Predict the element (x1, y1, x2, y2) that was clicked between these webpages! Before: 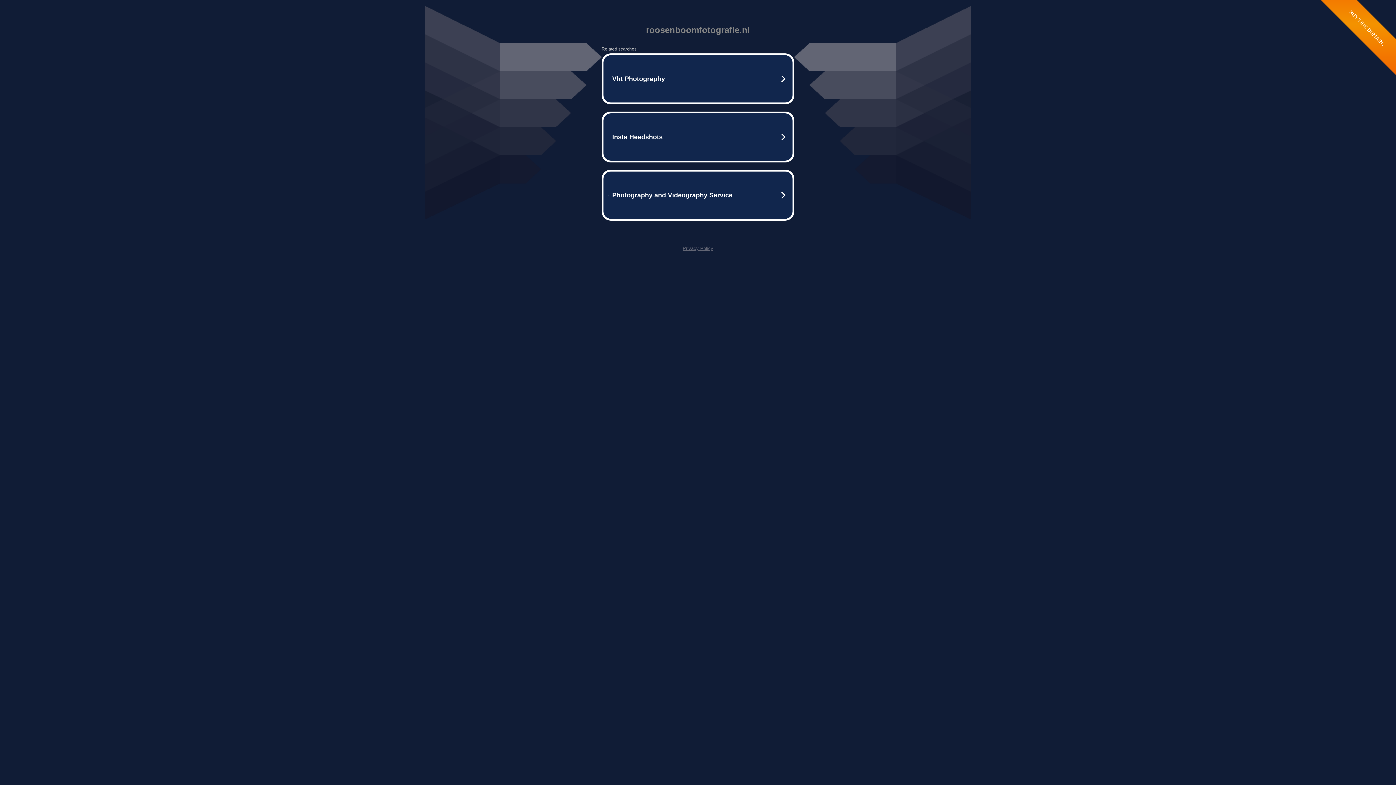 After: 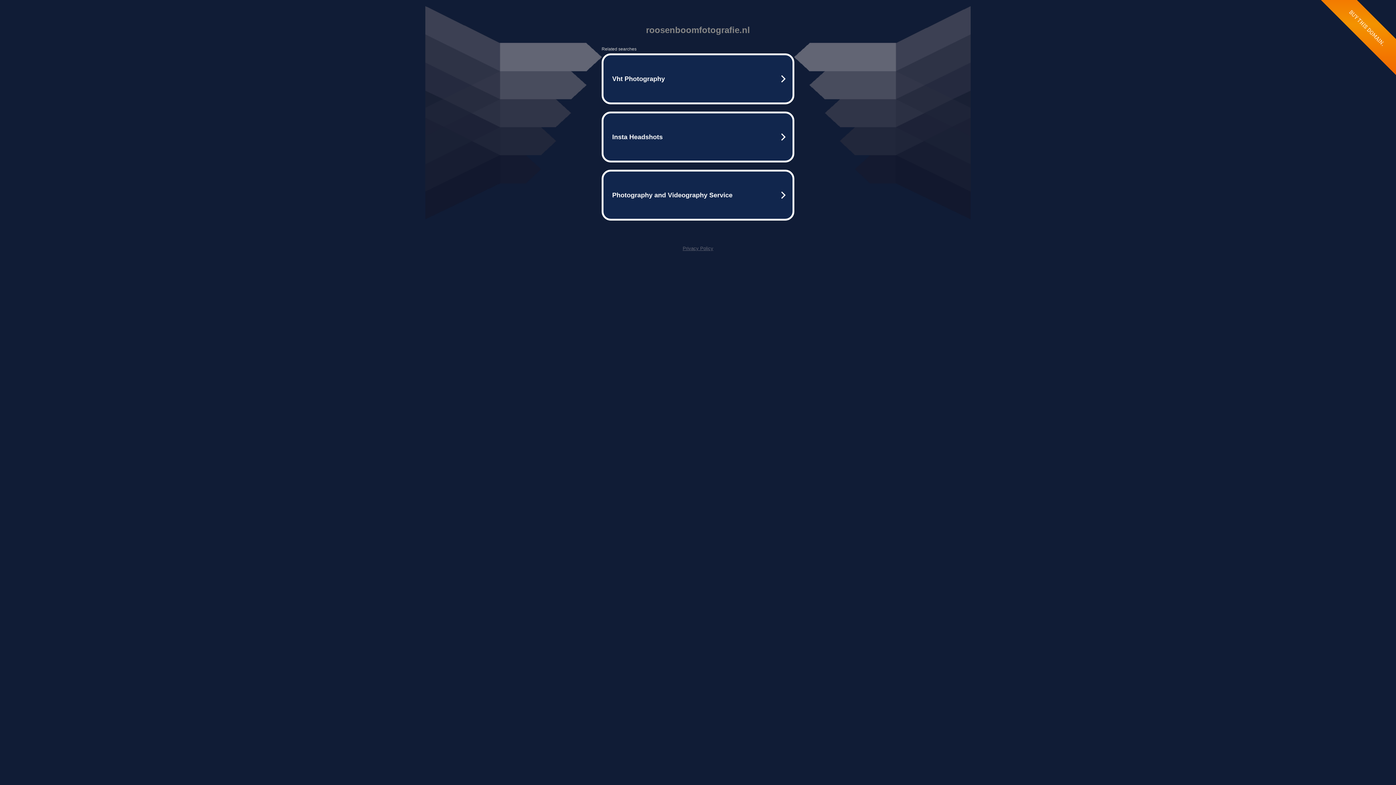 Action: label: Privacy Policy bbox: (682, 245, 713, 251)